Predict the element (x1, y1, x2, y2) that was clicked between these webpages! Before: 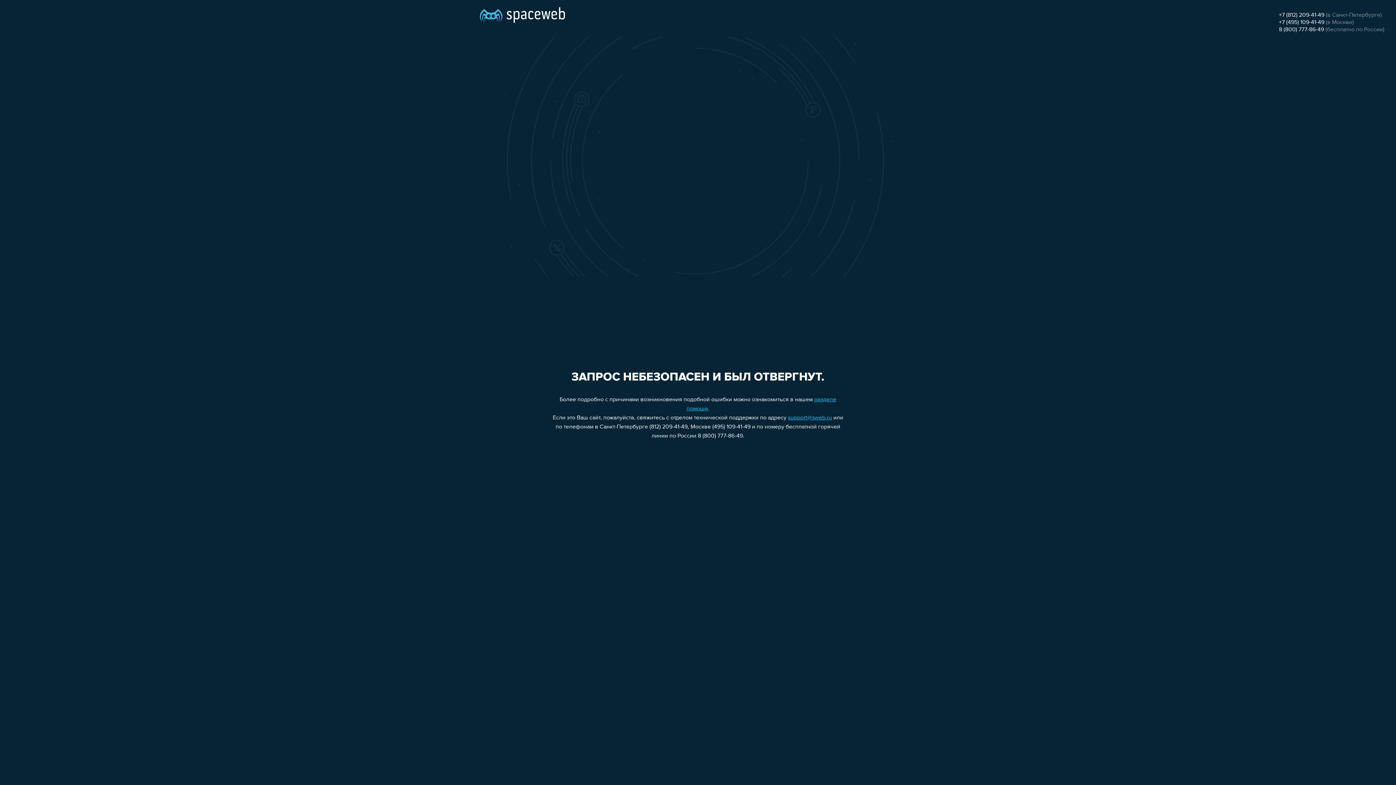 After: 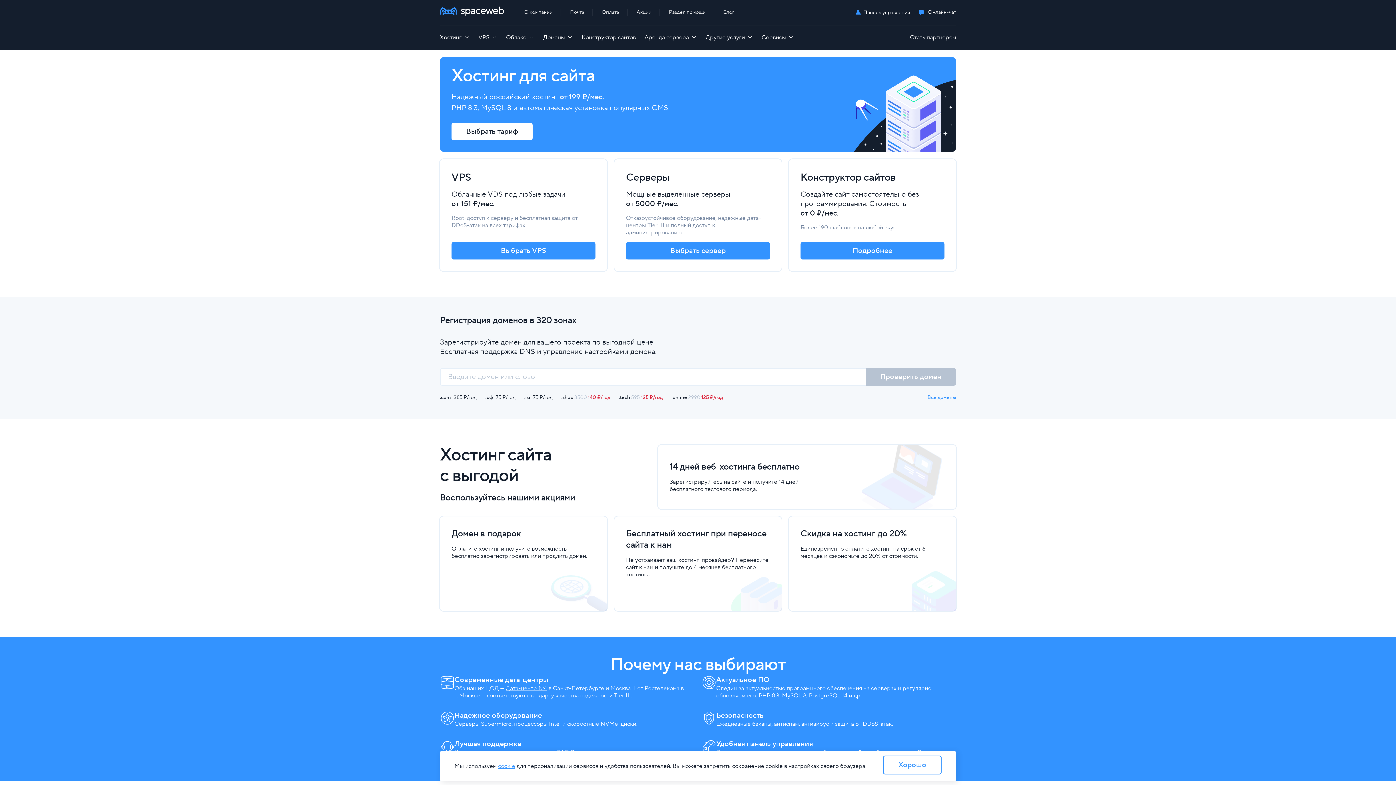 Action: bbox: (480, 0, 565, 25)